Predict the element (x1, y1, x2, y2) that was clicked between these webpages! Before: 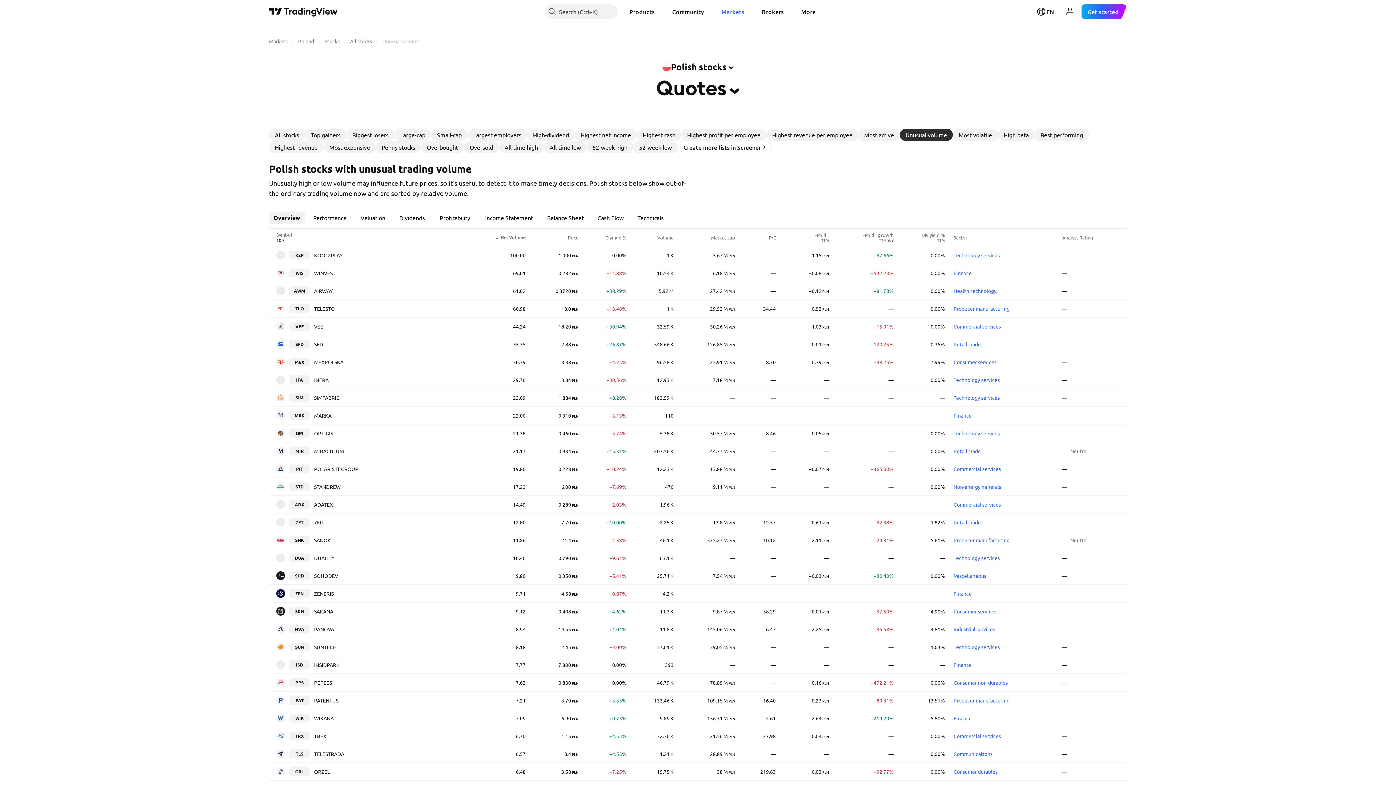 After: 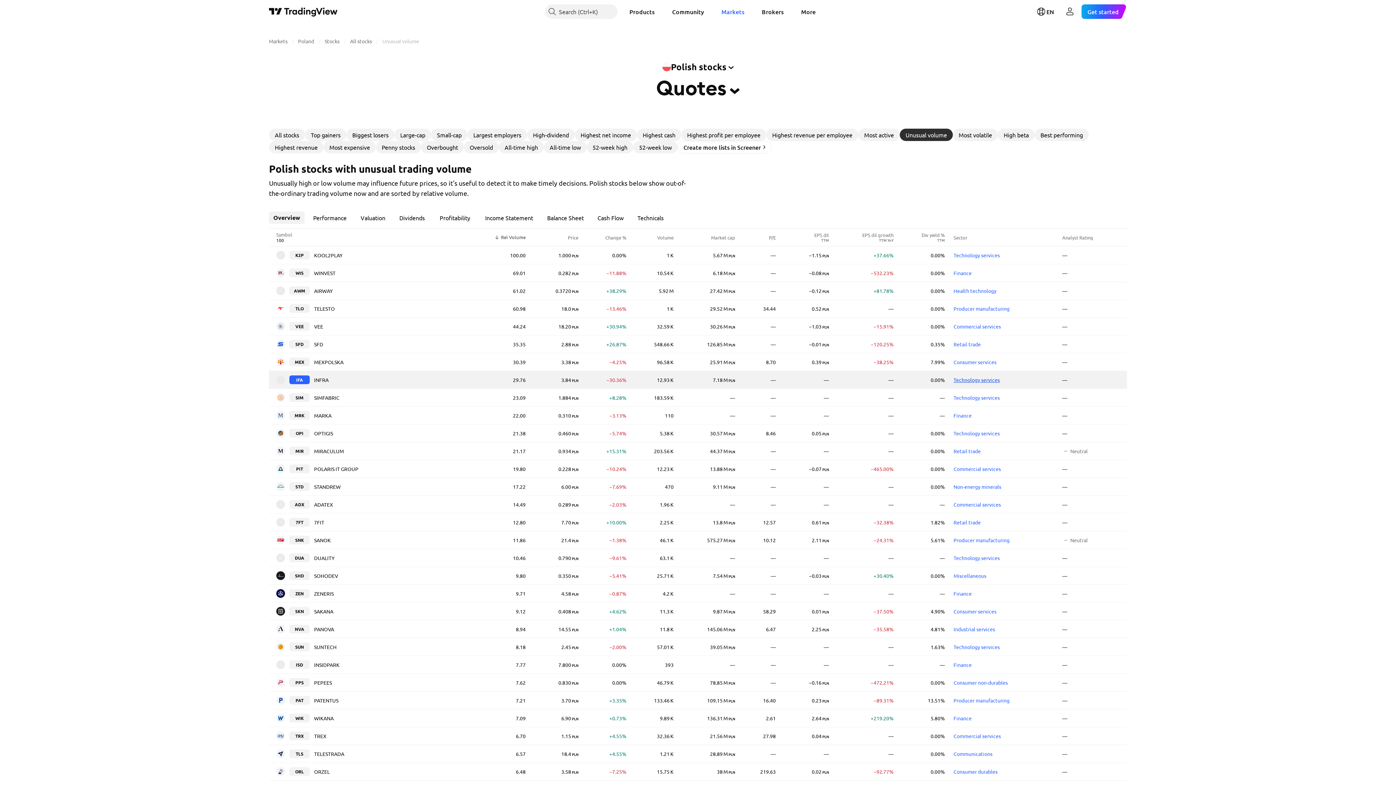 Action: bbox: (953, 376, 1000, 383) label: Technology services